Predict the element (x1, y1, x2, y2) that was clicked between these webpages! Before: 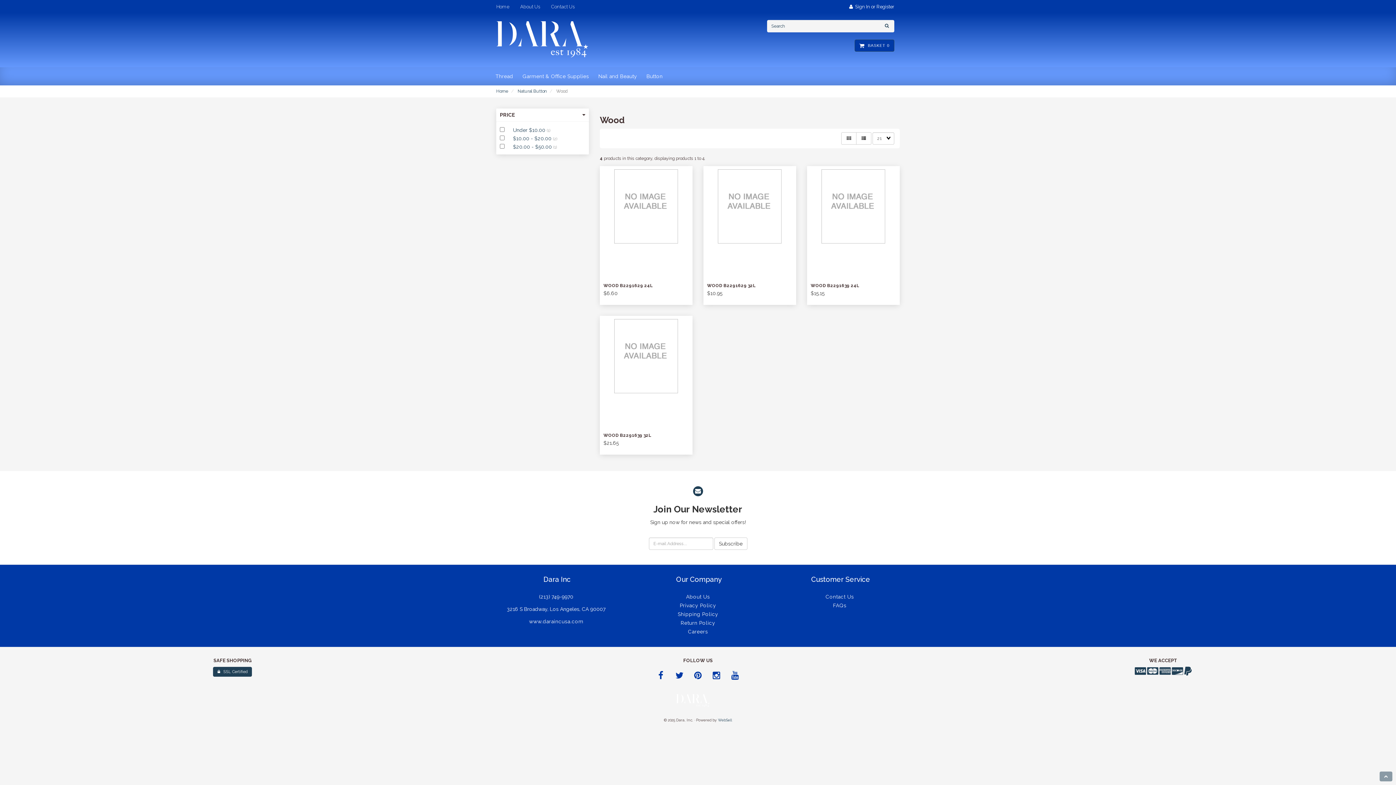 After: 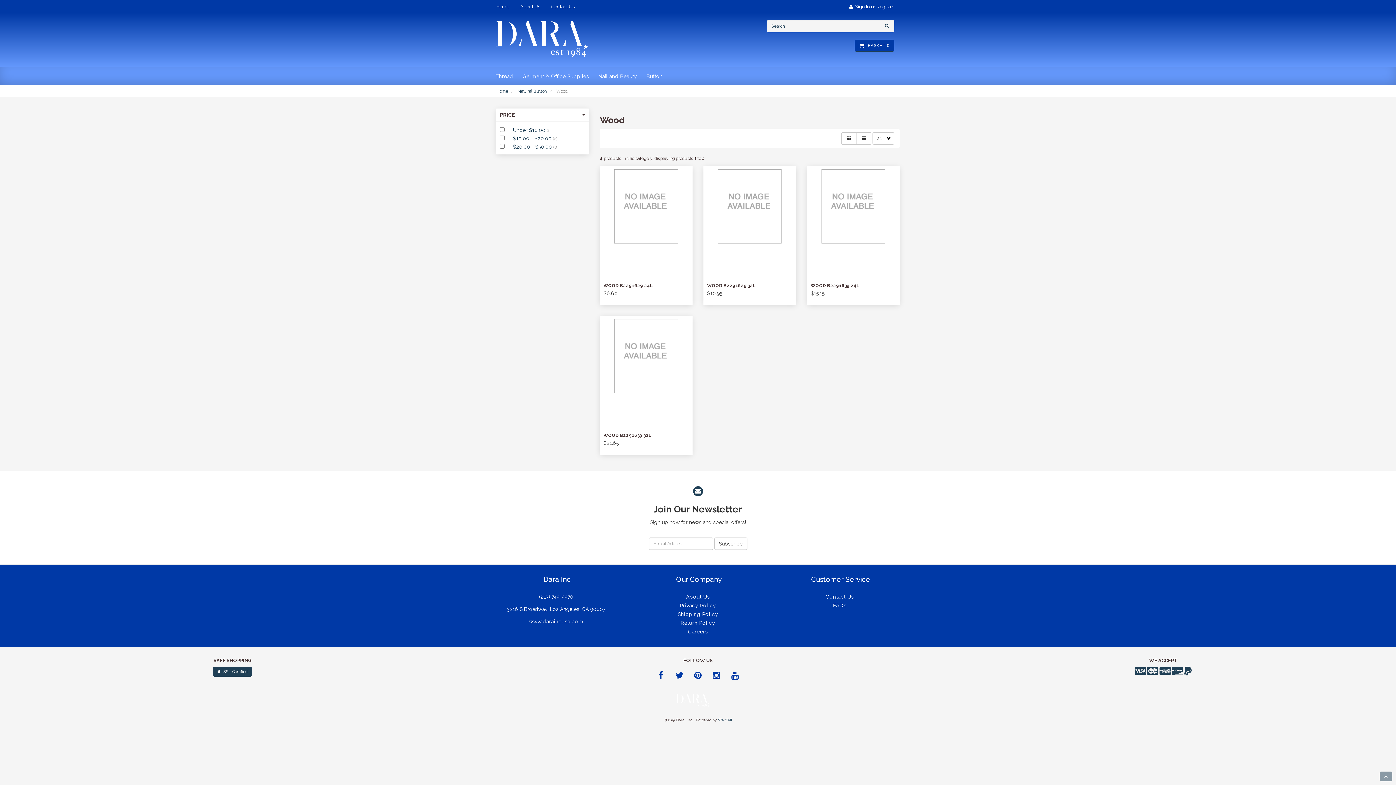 Action: bbox: (670, 667, 688, 684)